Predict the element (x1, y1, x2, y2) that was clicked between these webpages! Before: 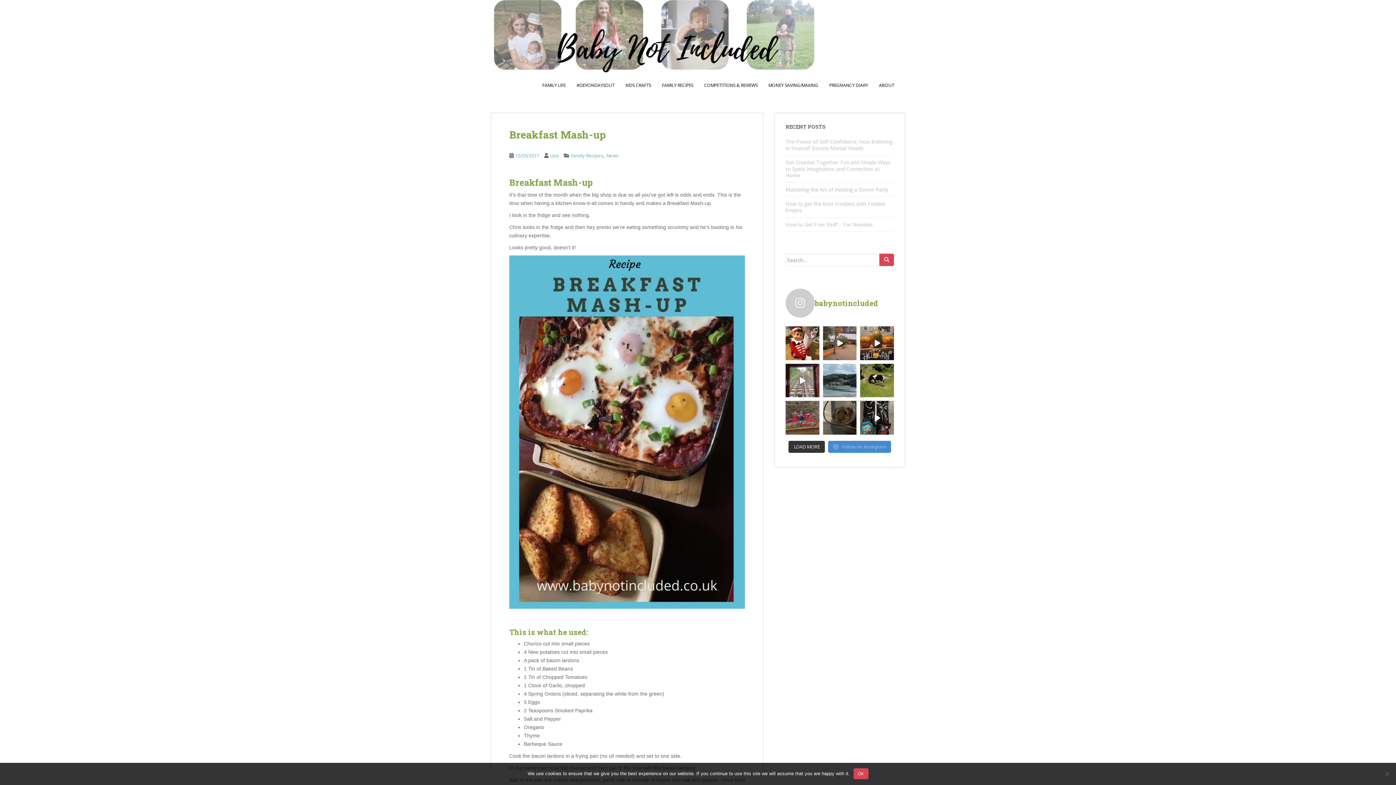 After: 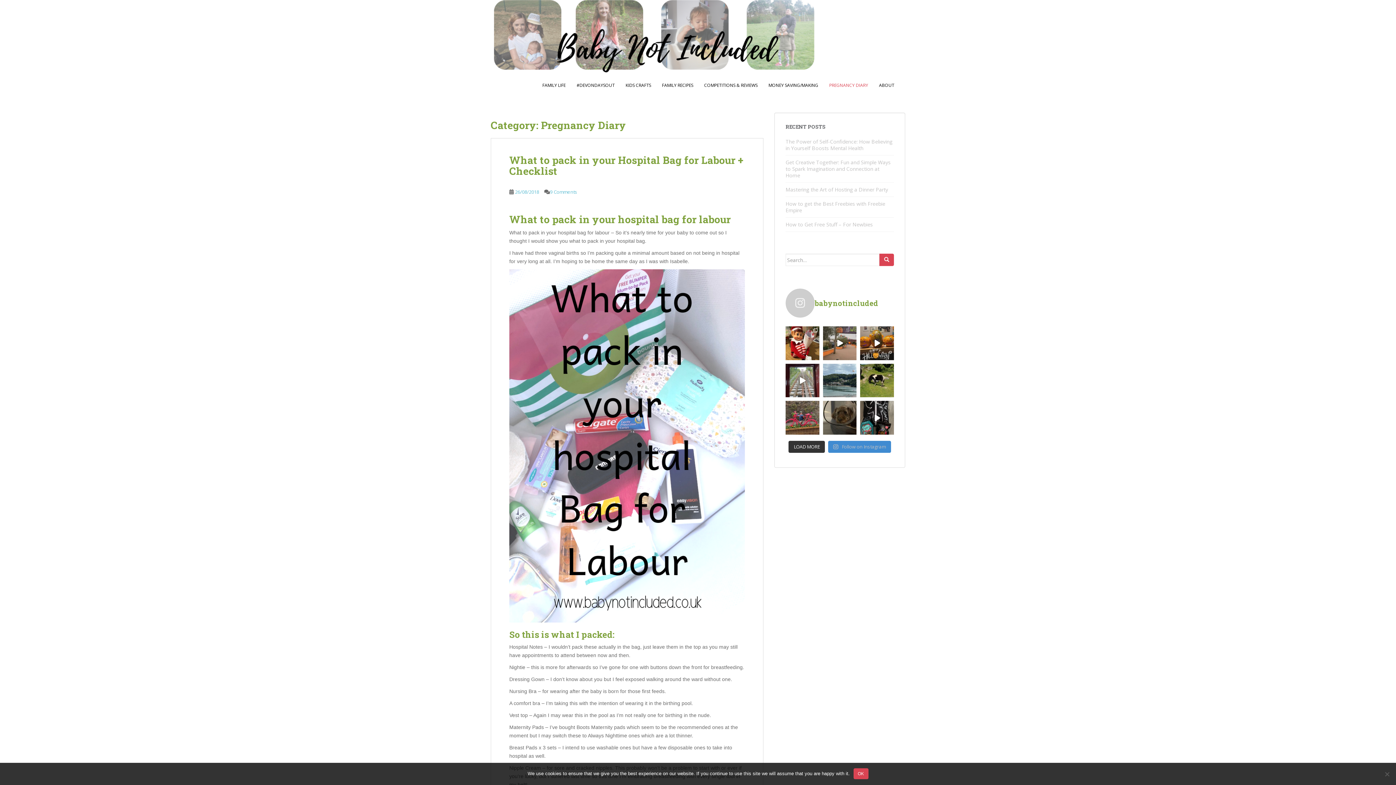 Action: bbox: (829, 78, 868, 92) label: PREGNANCY DIARY